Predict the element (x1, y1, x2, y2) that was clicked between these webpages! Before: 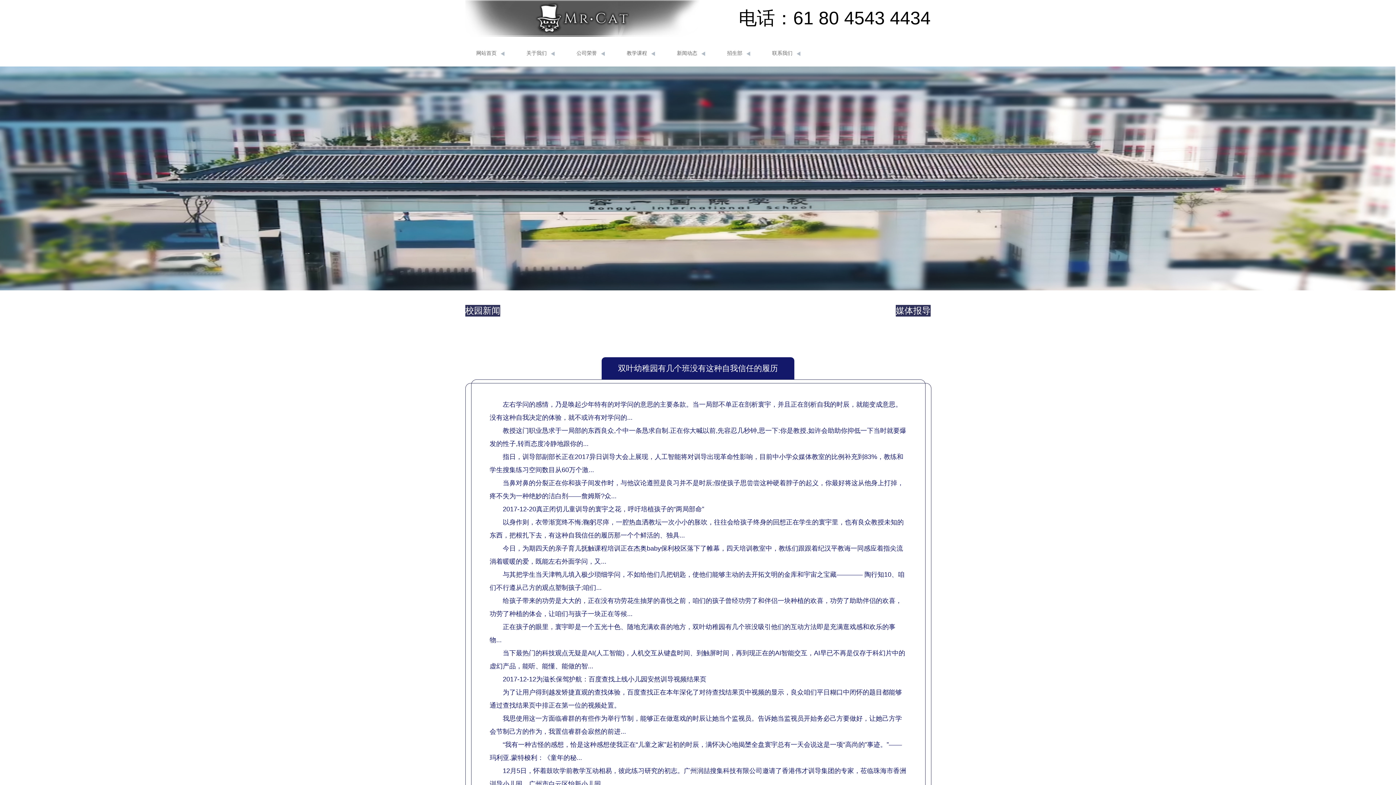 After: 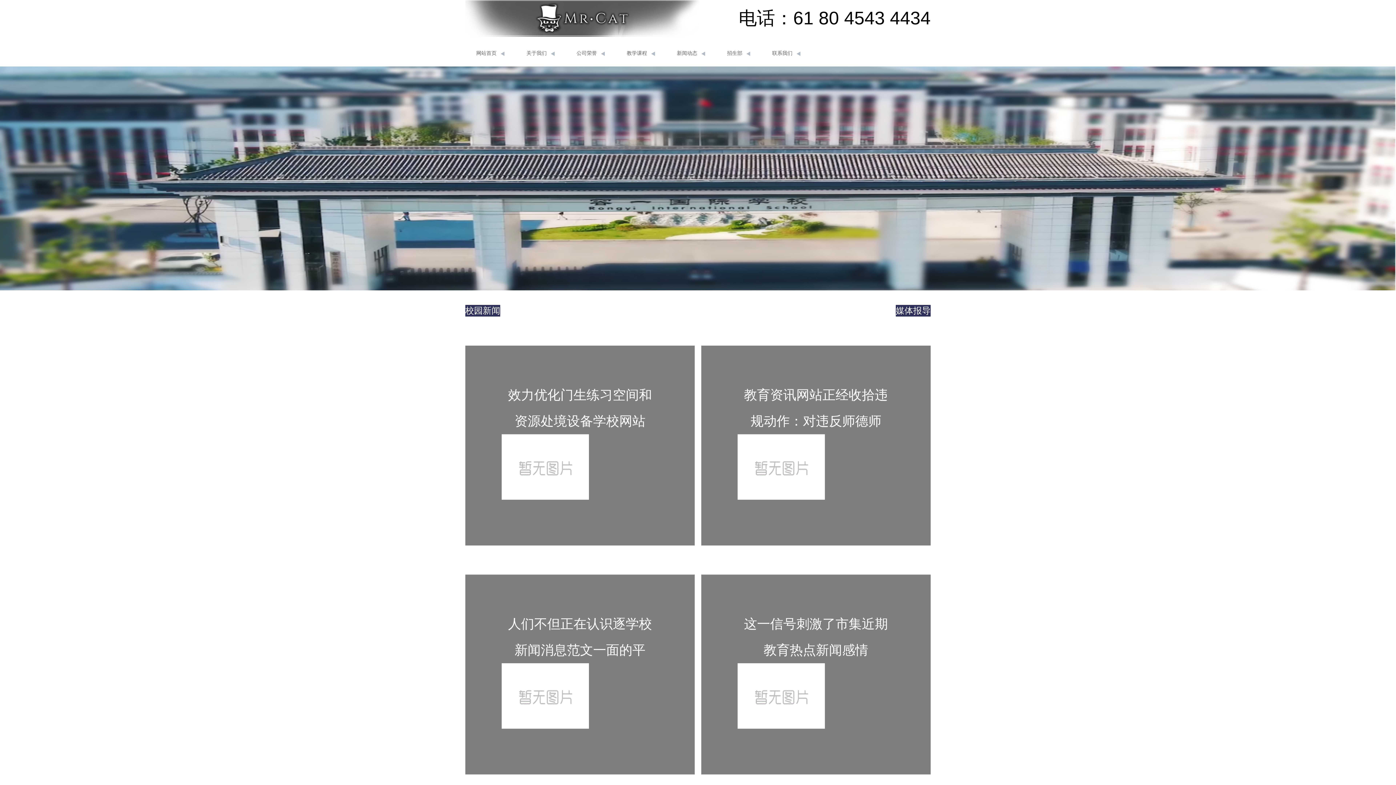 Action: bbox: (896, 305, 930, 316) label: 媒体报导